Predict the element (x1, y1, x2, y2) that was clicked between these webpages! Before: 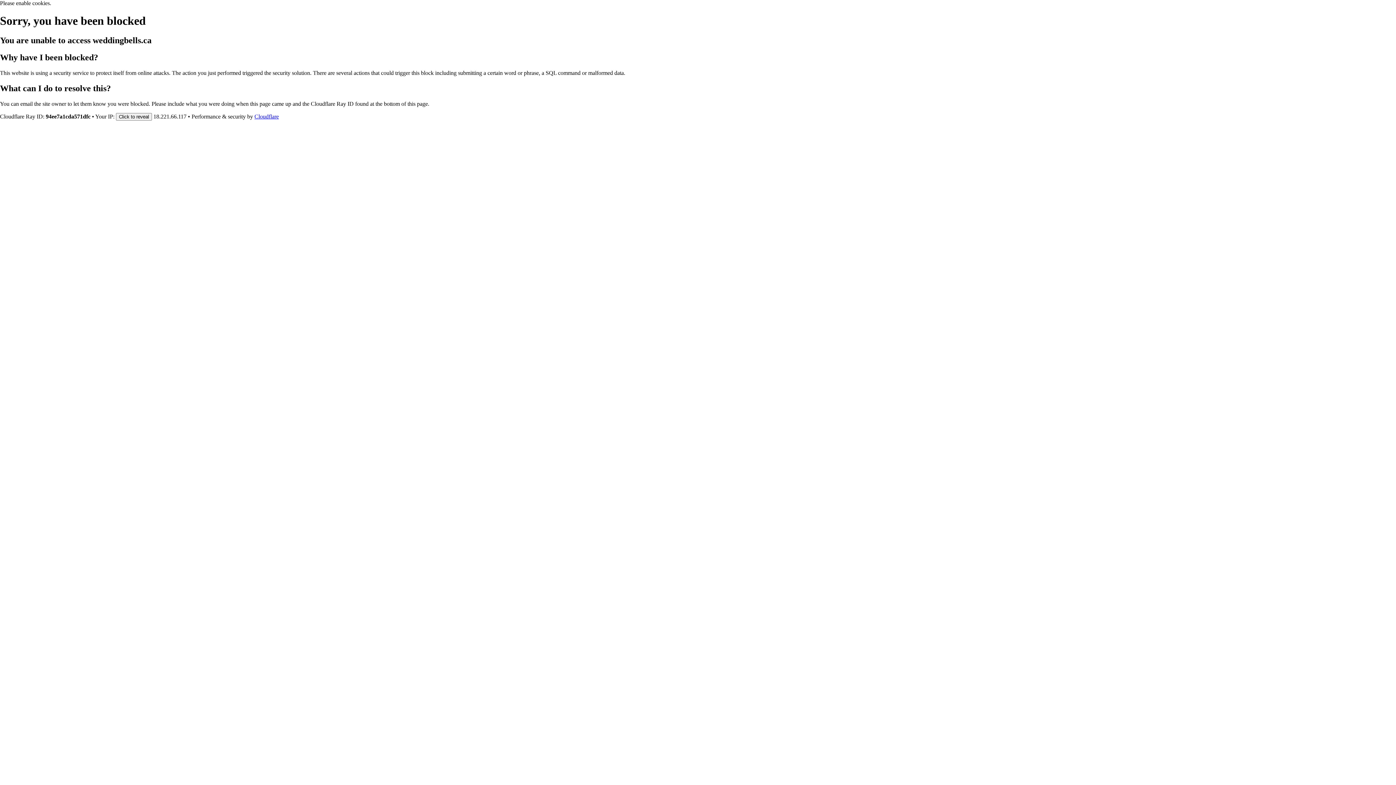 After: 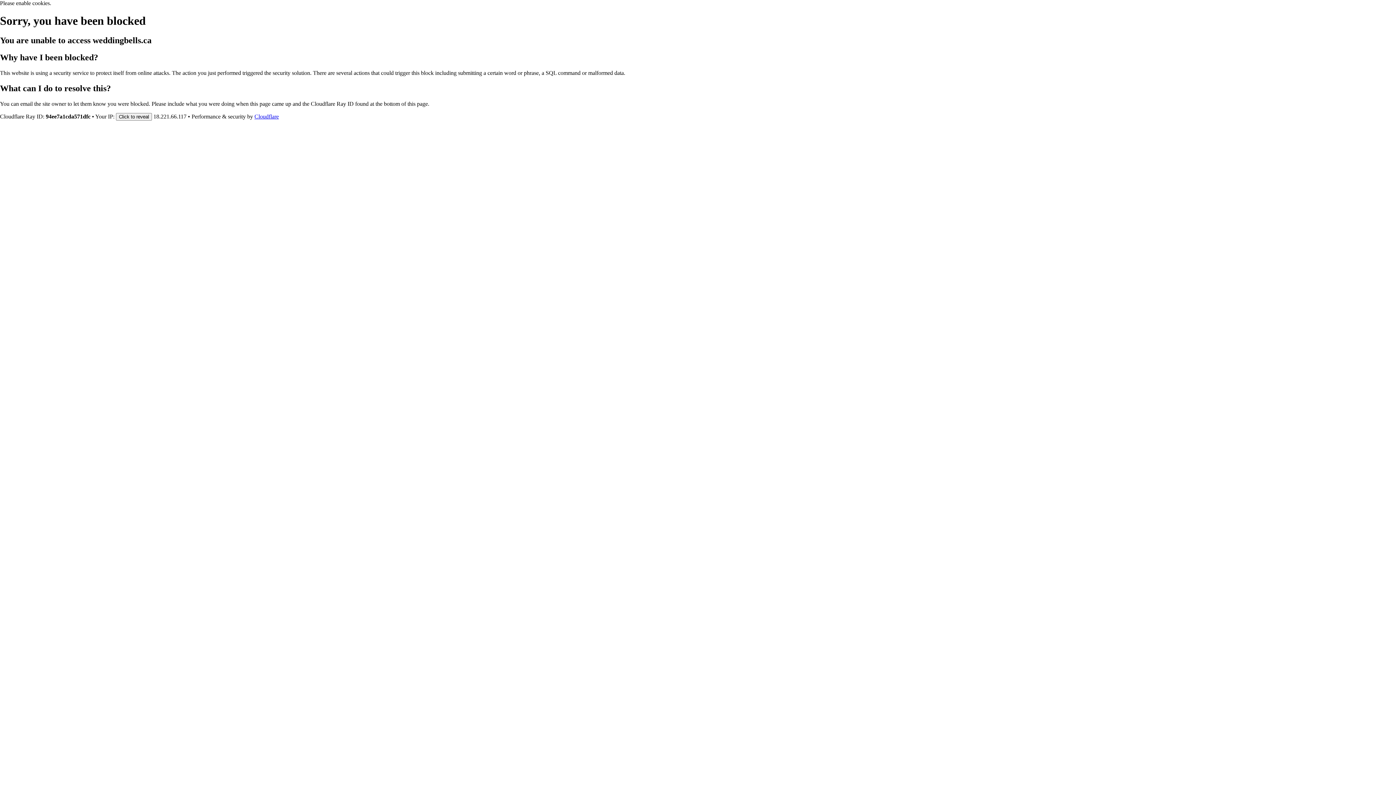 Action: label: Cloudflare bbox: (254, 113, 278, 119)